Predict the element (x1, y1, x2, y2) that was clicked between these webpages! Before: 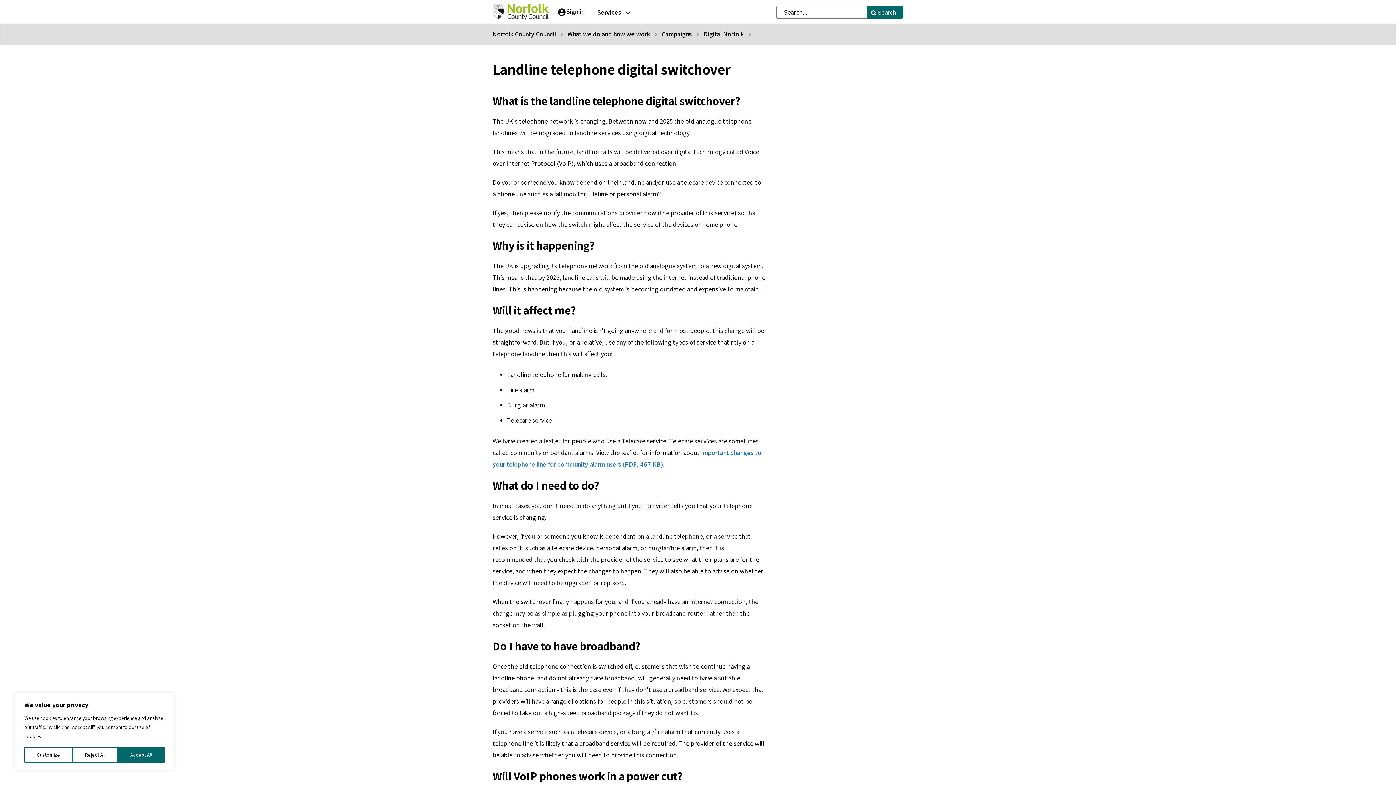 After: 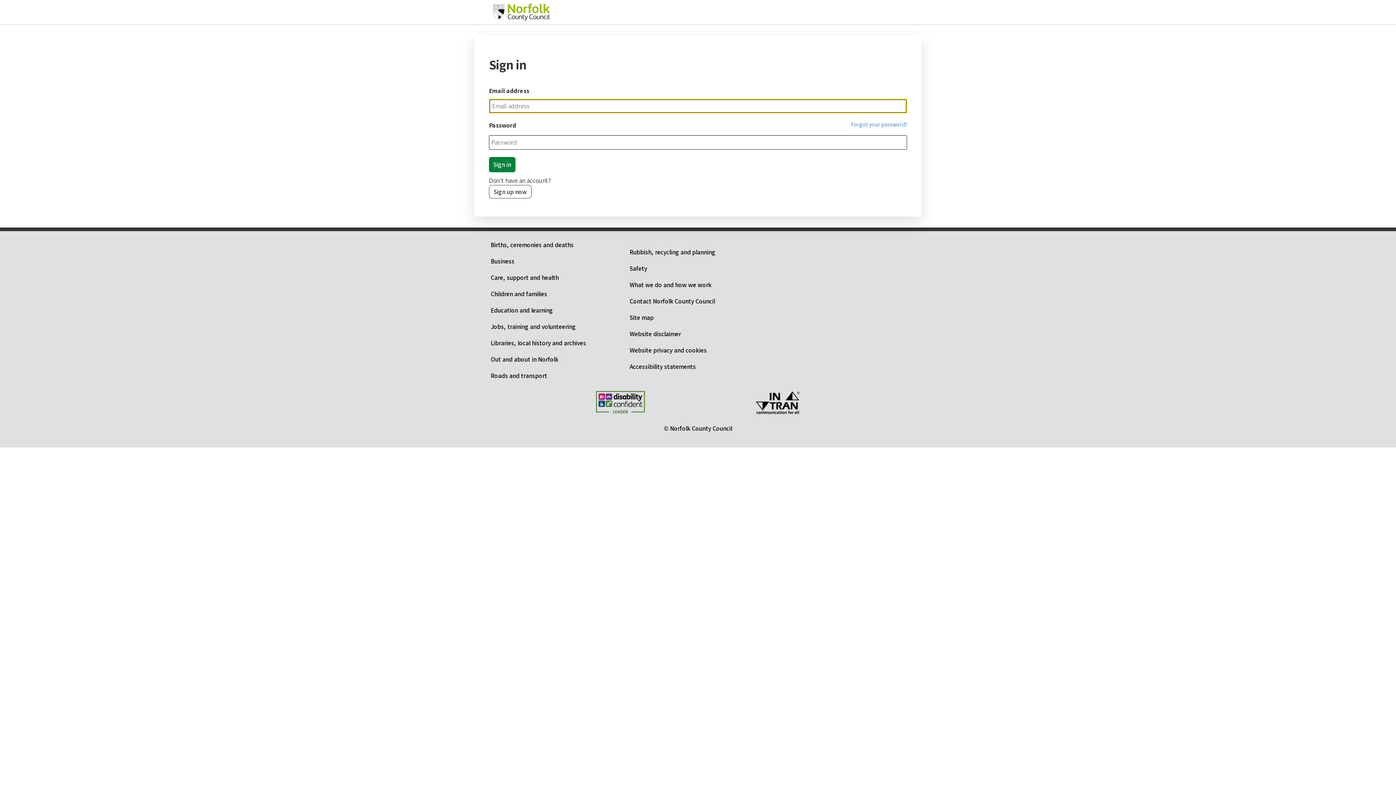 Action: bbox: (553, 0, 588, 24) label: Sign in